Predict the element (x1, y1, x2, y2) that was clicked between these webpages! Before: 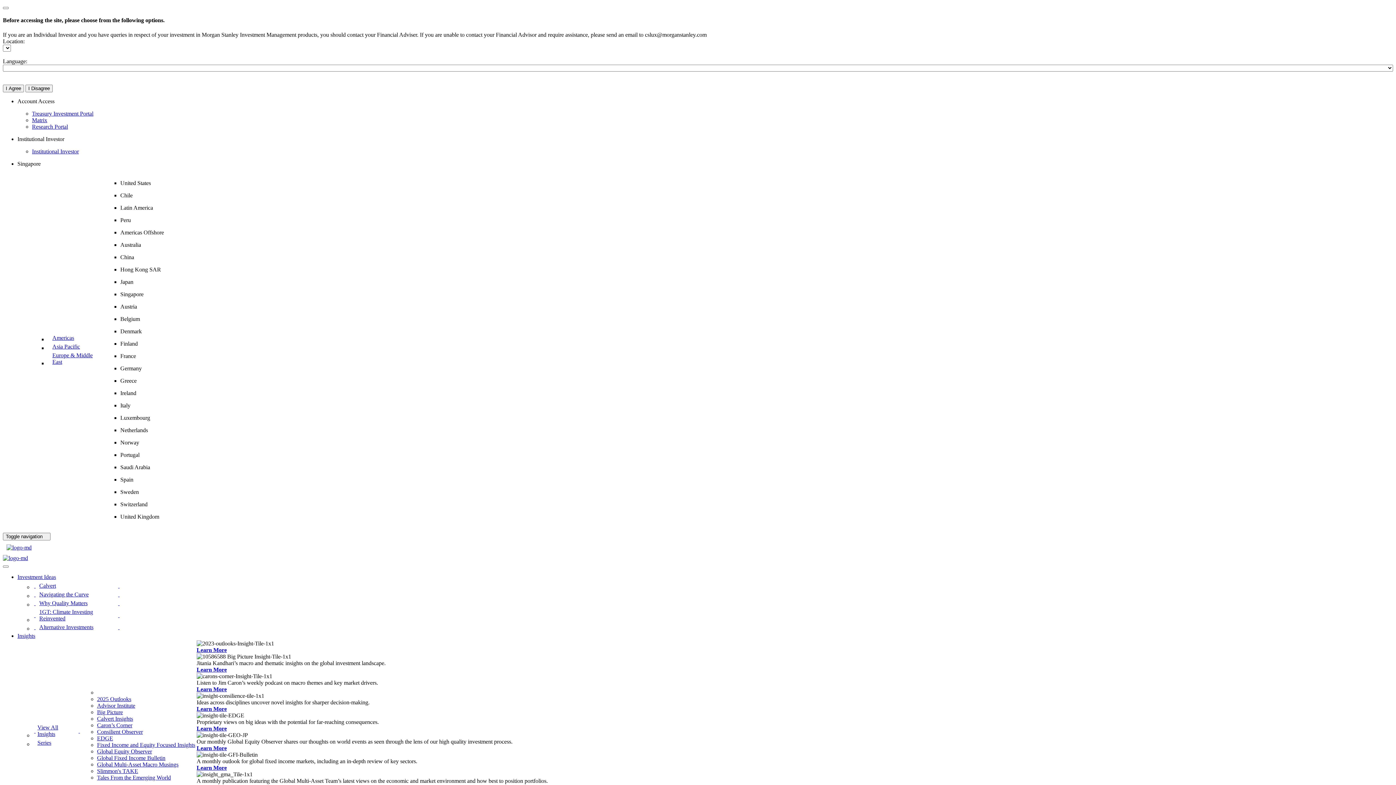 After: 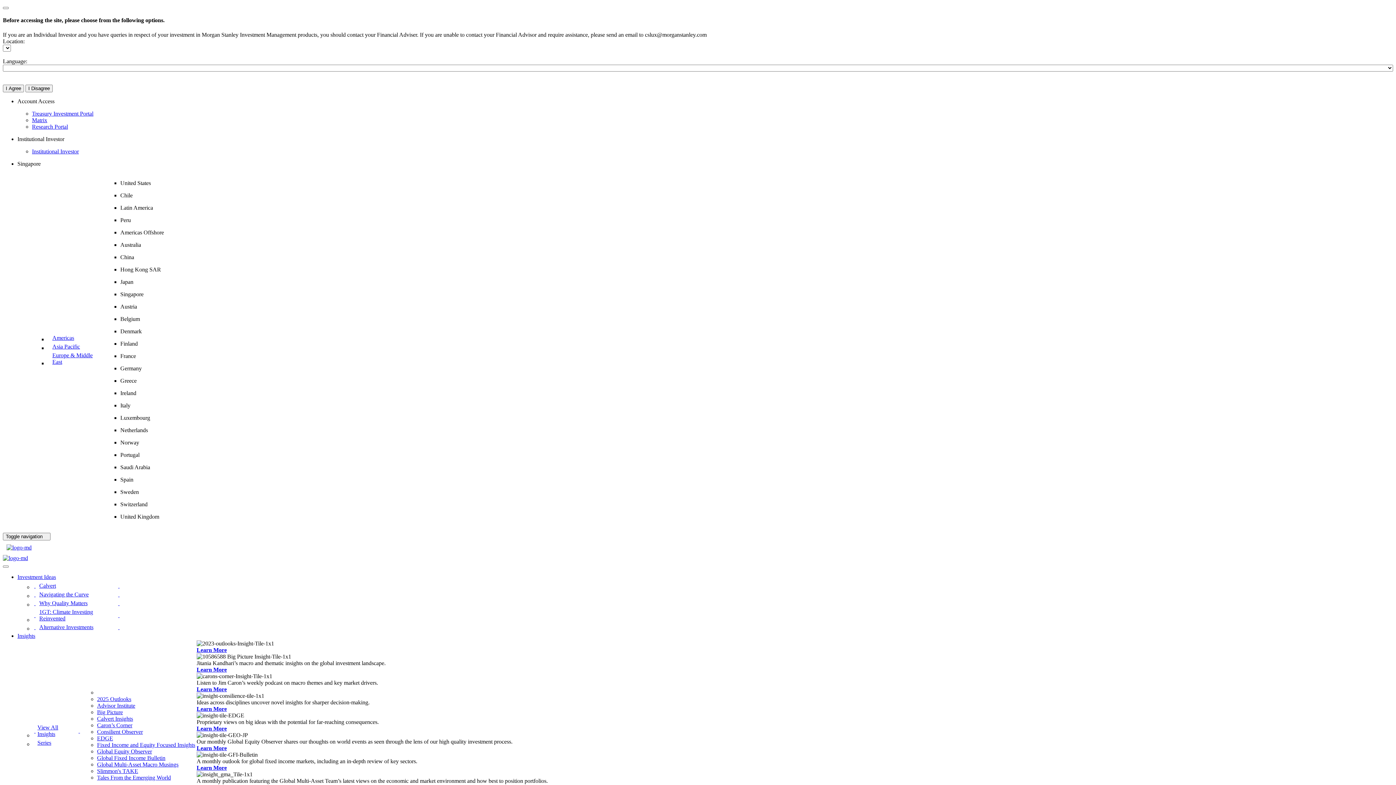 Action: bbox: (33, 723, 81, 738) label: Insights - View All Insights